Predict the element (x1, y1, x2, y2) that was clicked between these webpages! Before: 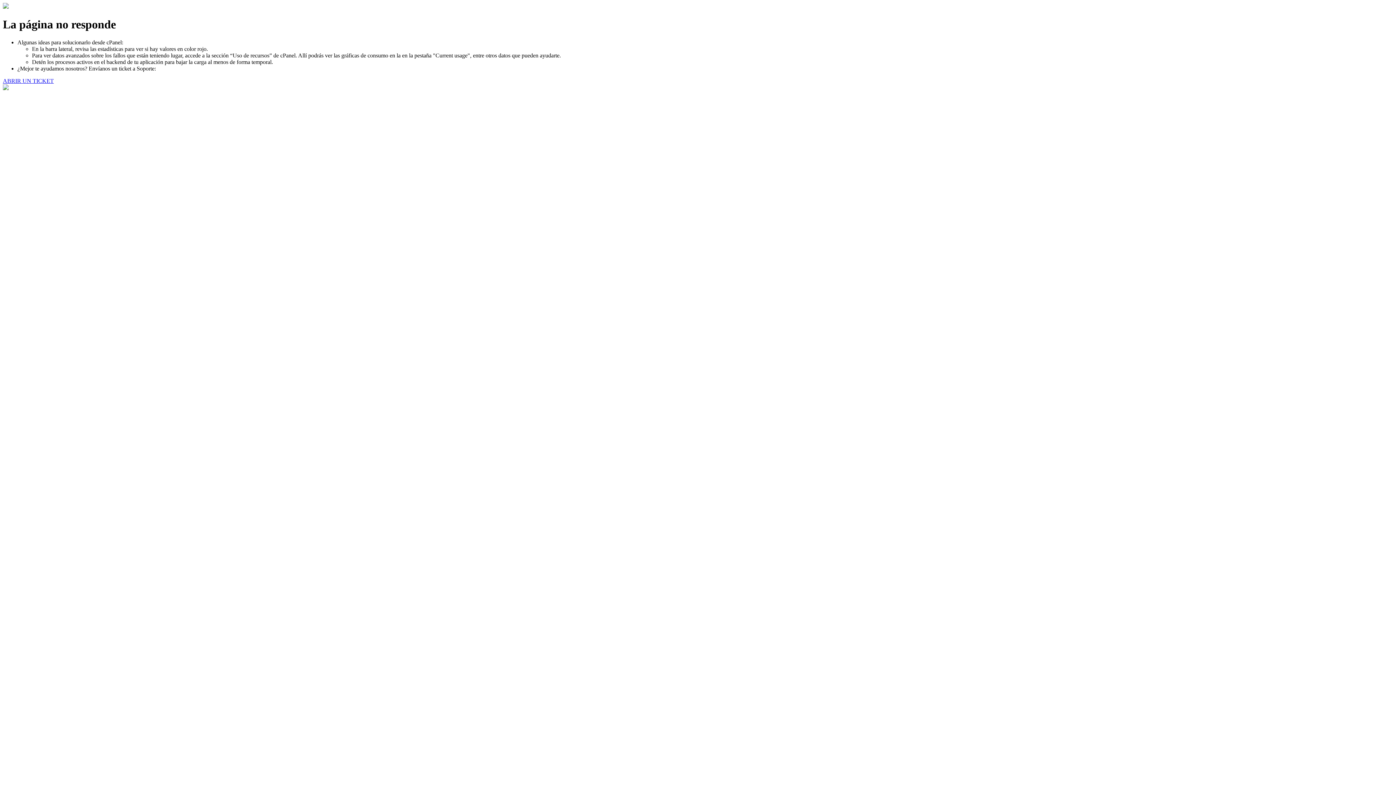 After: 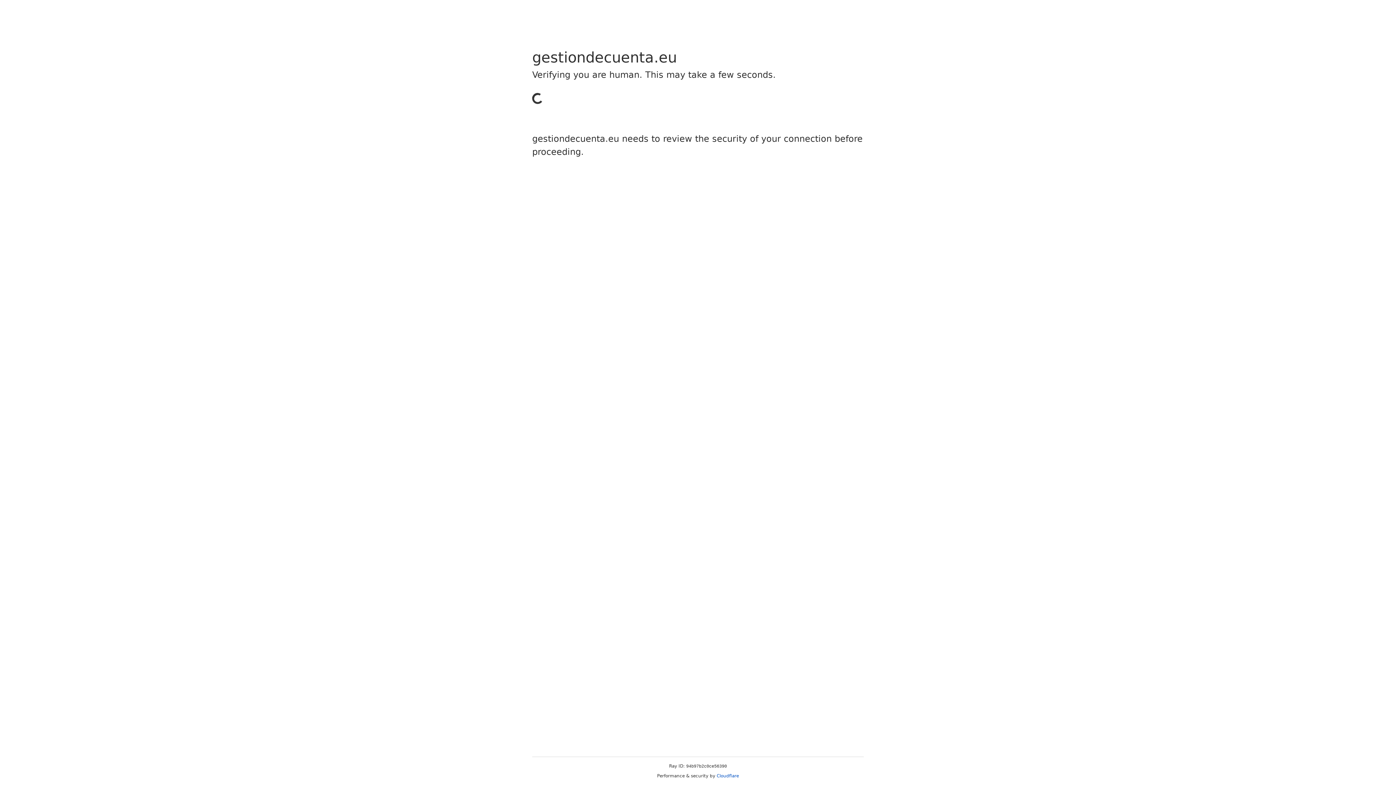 Action: label: ABRIR UN TICKET bbox: (2, 77, 53, 83)